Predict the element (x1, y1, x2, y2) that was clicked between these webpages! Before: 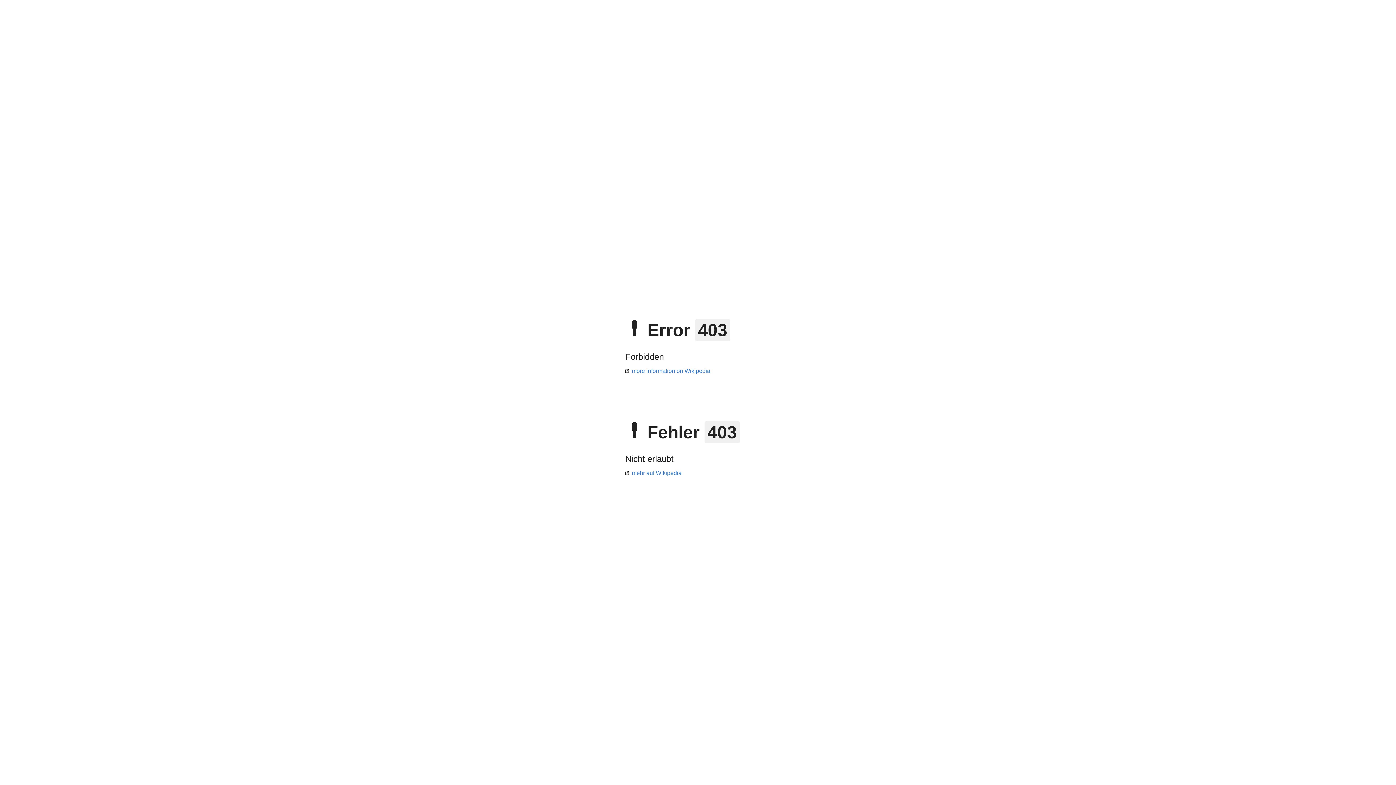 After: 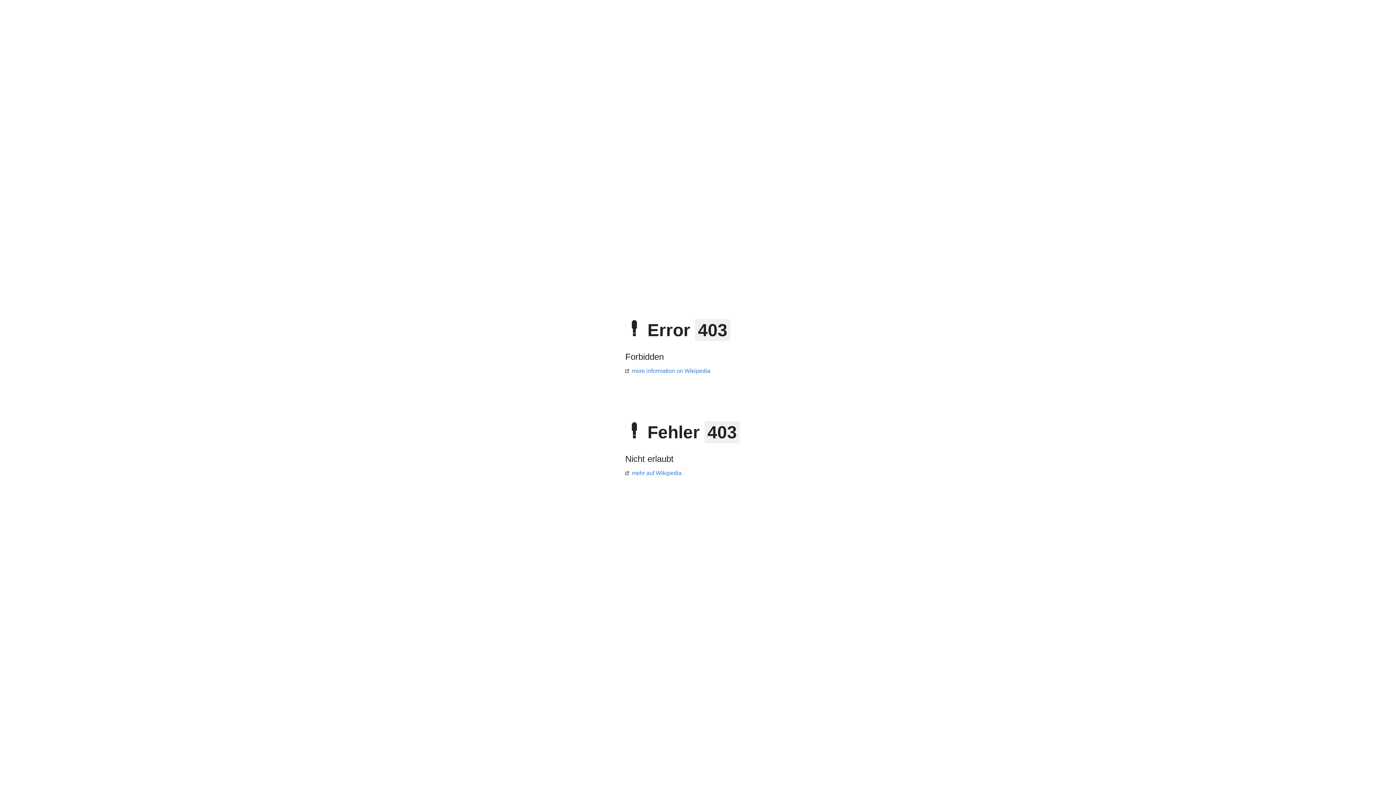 Action: label: mehr auf Wikipedia bbox: (625, 470, 681, 476)